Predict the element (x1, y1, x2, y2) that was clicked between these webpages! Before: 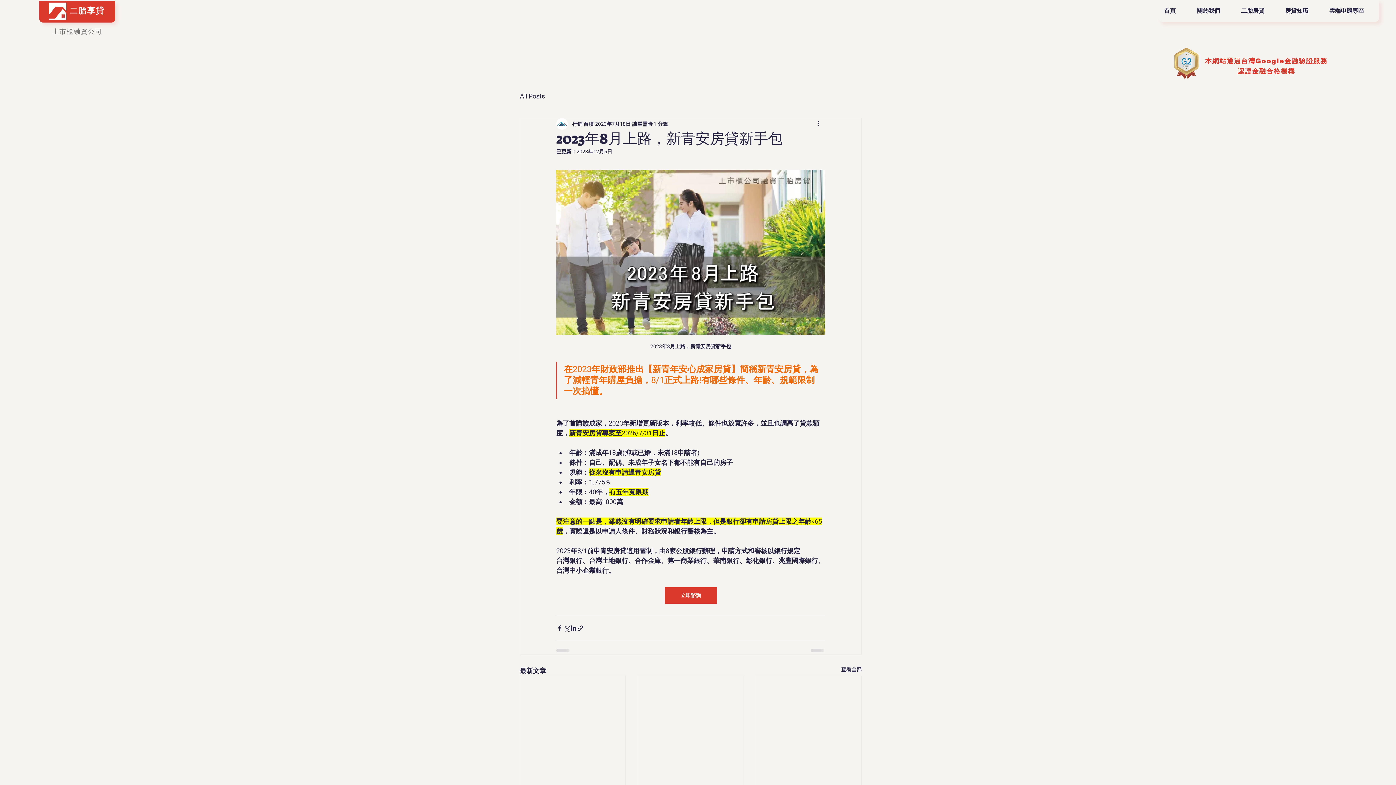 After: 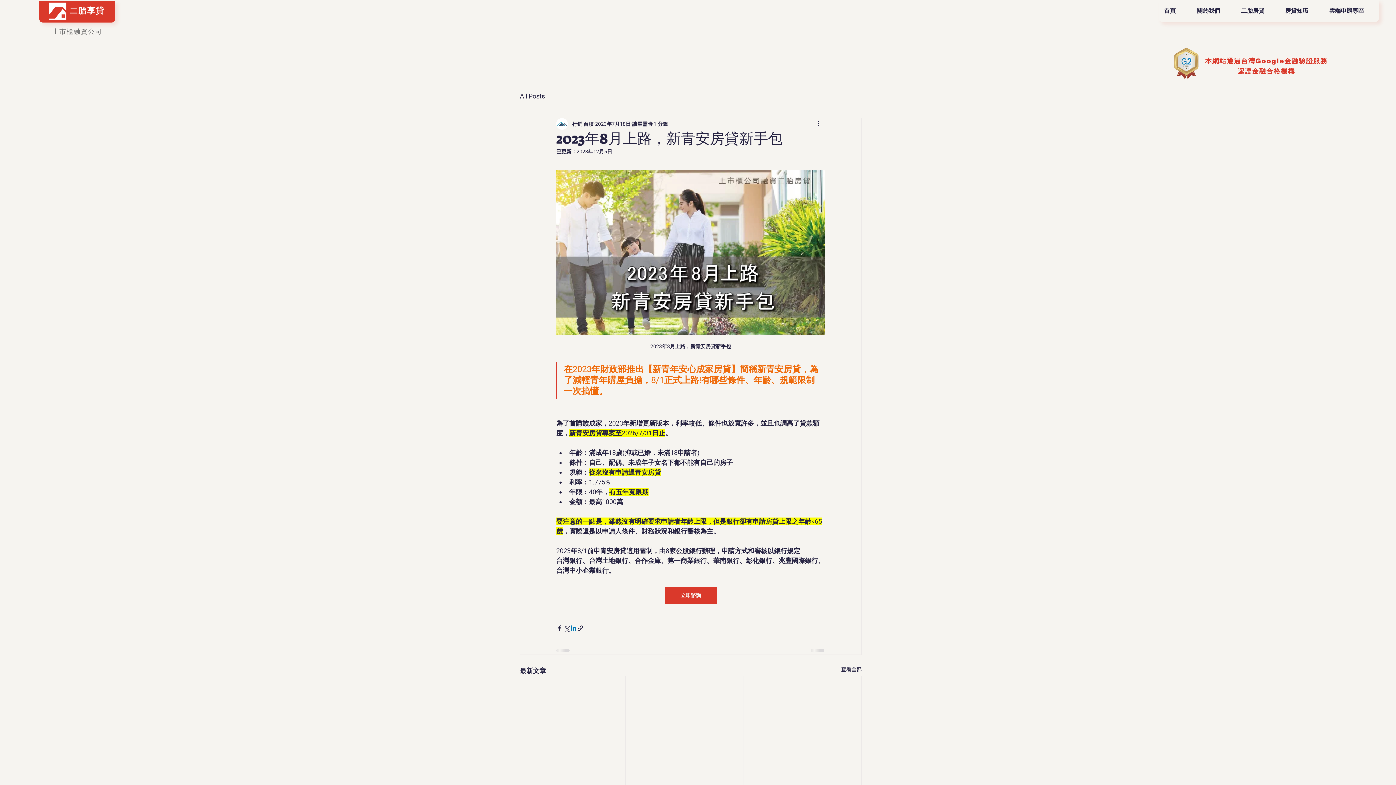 Action: label: 透過 LinkedIn 分享 bbox: (570, 625, 577, 631)